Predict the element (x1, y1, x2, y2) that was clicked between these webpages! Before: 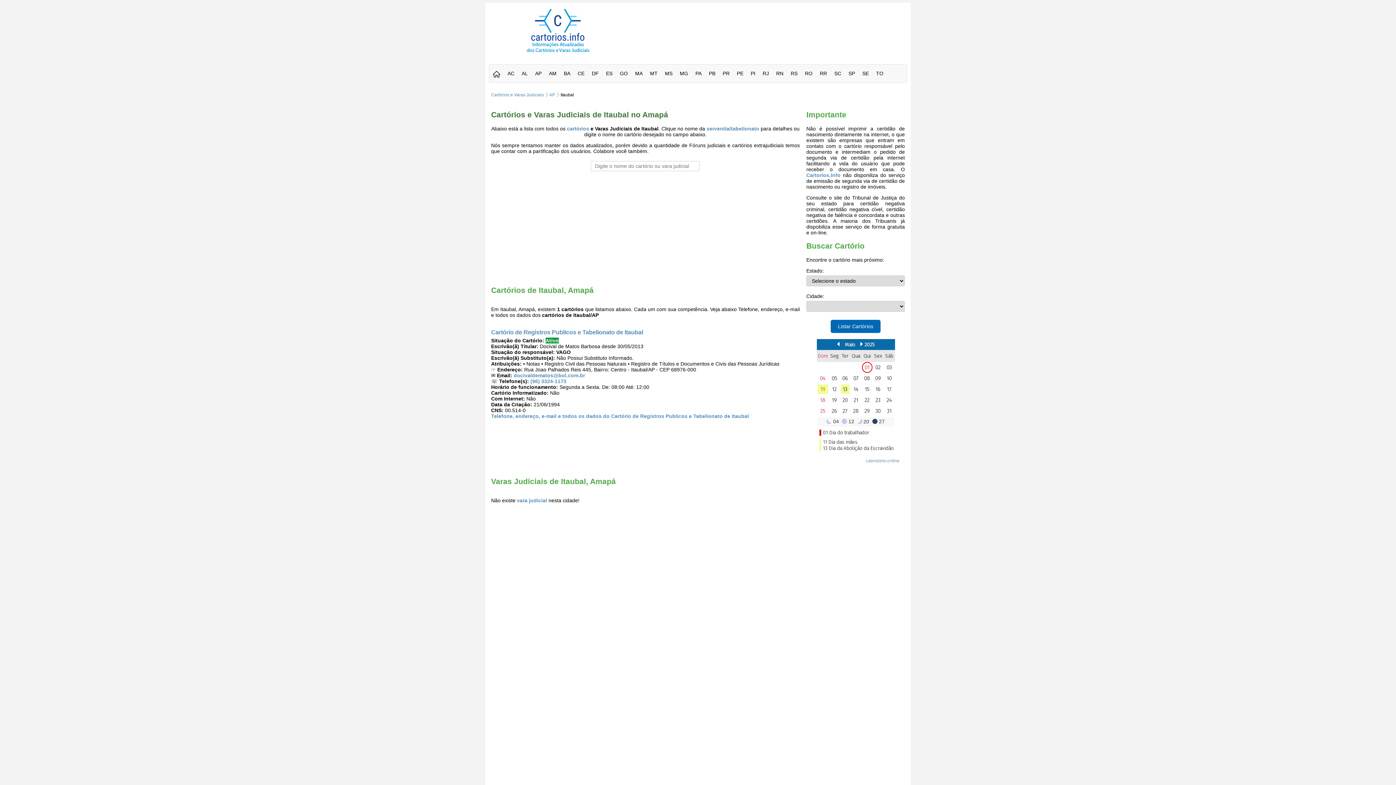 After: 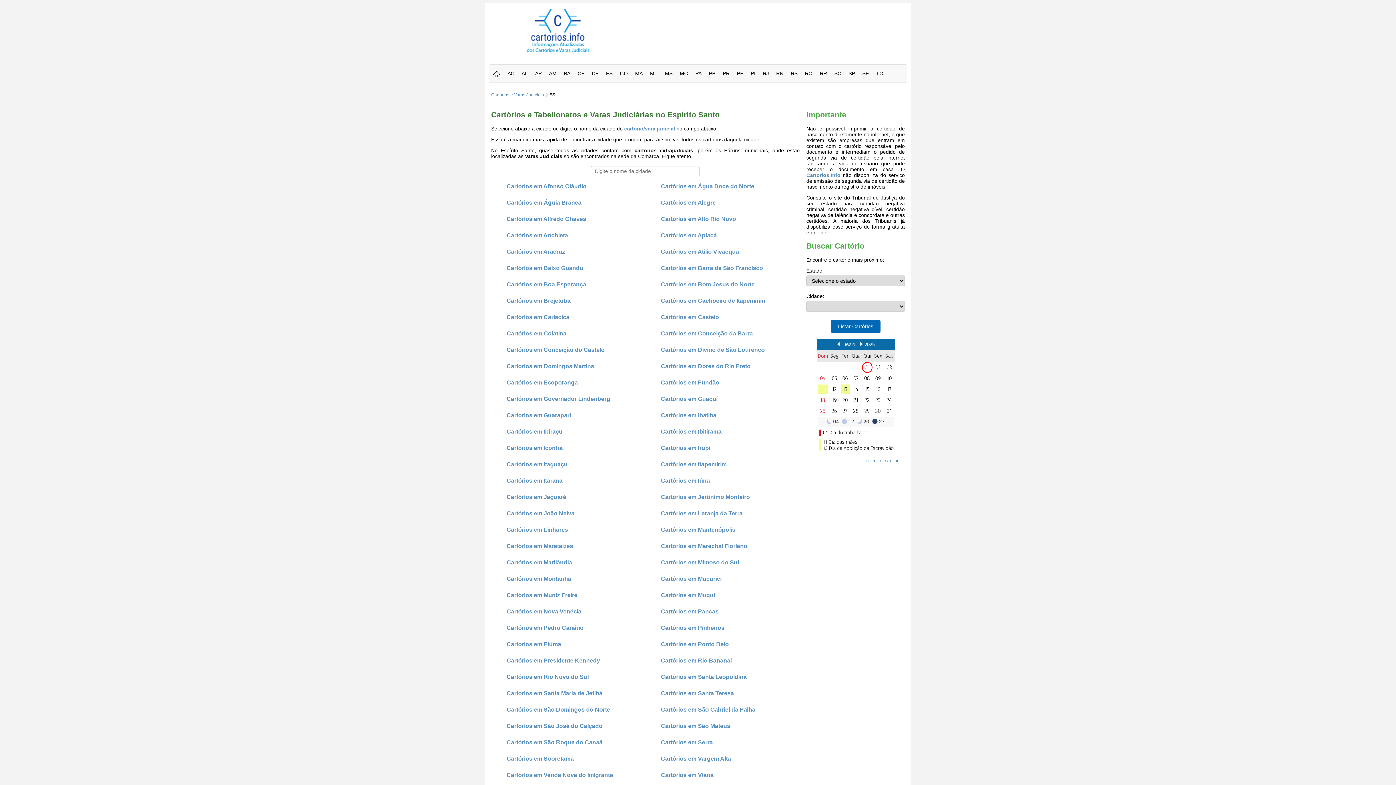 Action: label: ES bbox: (602, 64, 616, 82)